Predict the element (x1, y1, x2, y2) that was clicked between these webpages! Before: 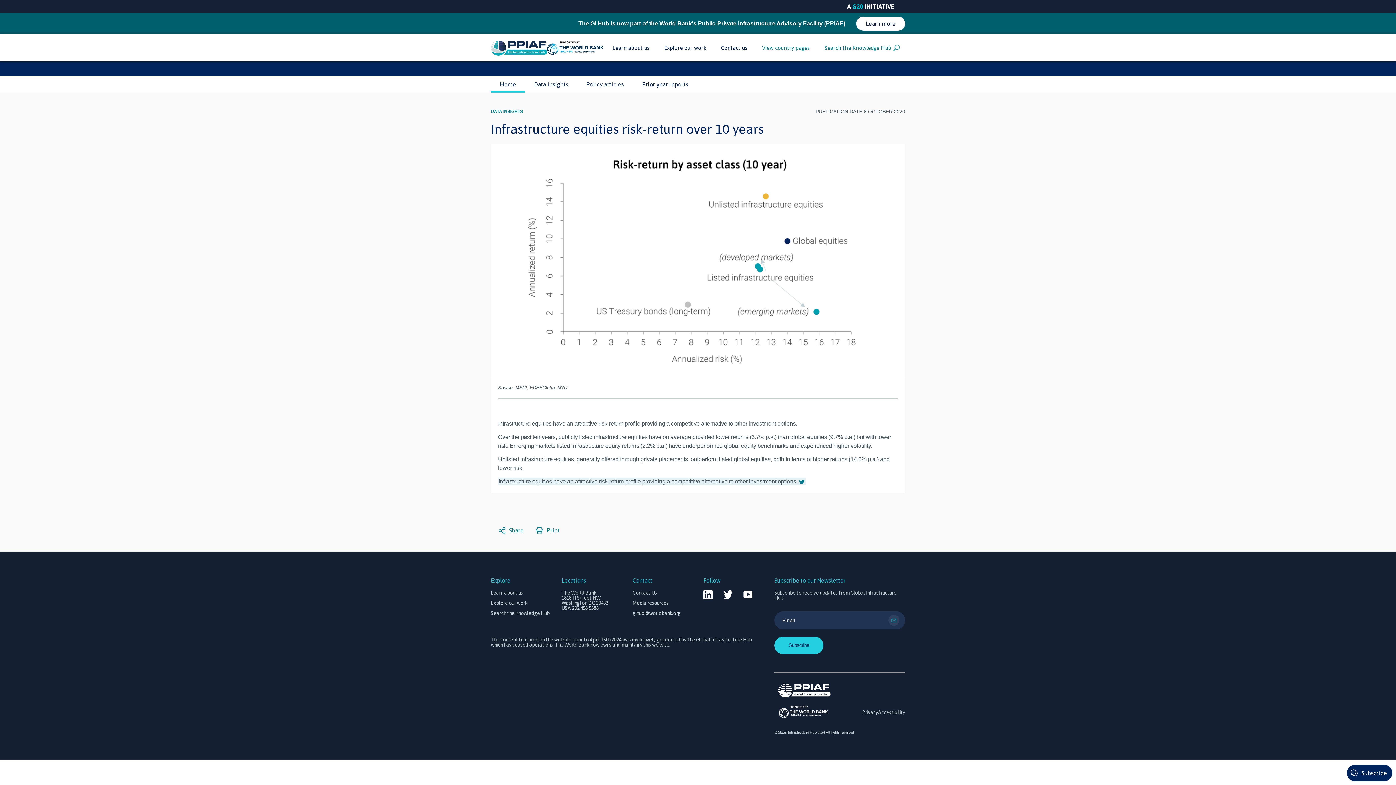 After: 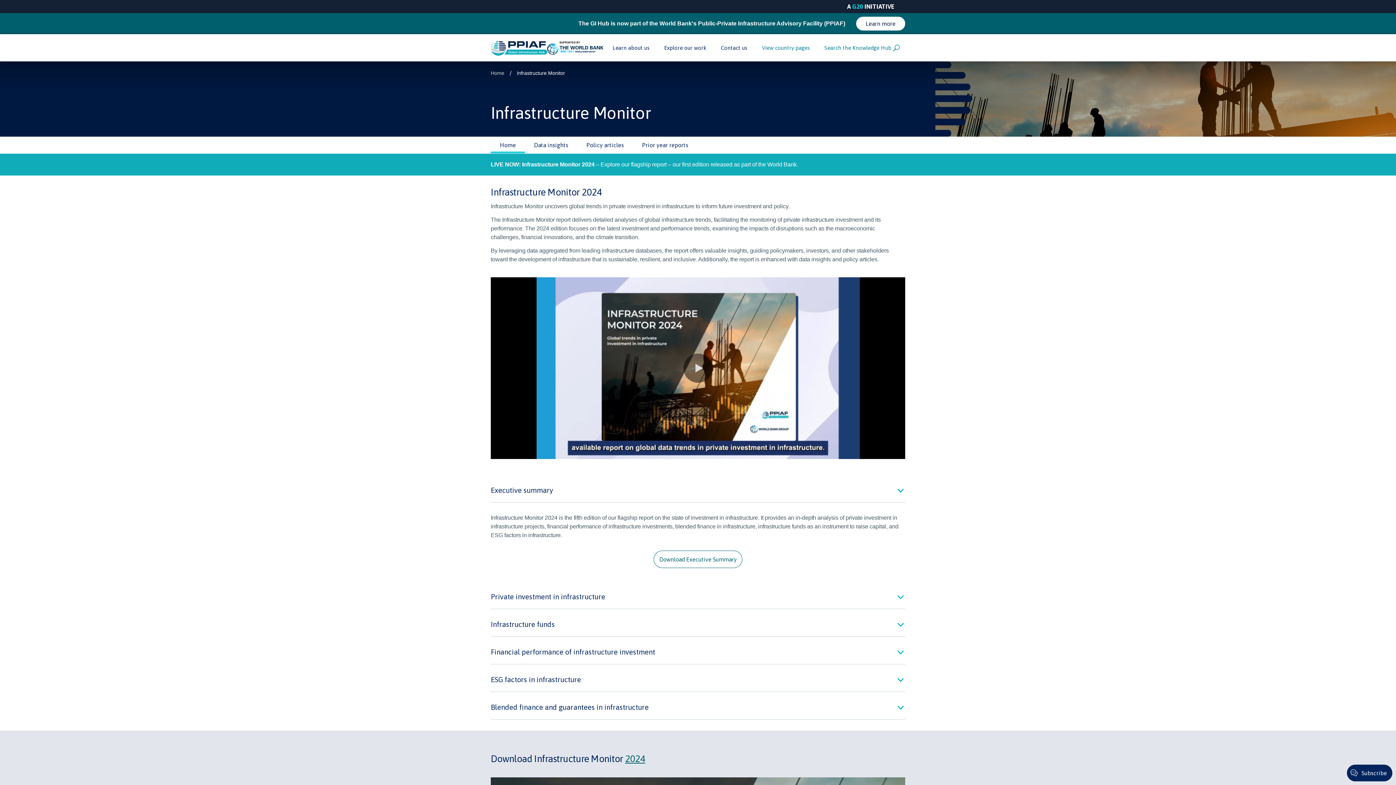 Action: bbox: (490, 76, 525, 92) label: Home